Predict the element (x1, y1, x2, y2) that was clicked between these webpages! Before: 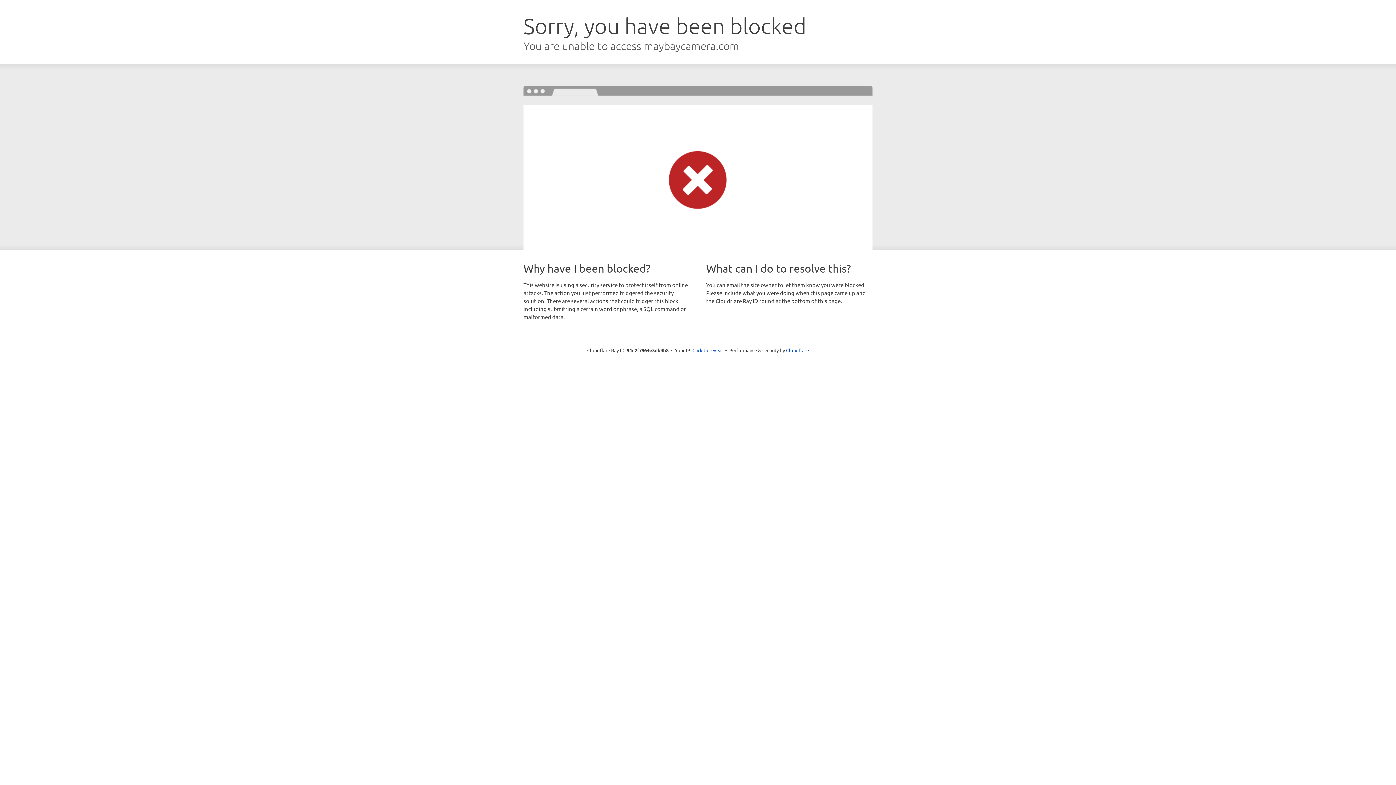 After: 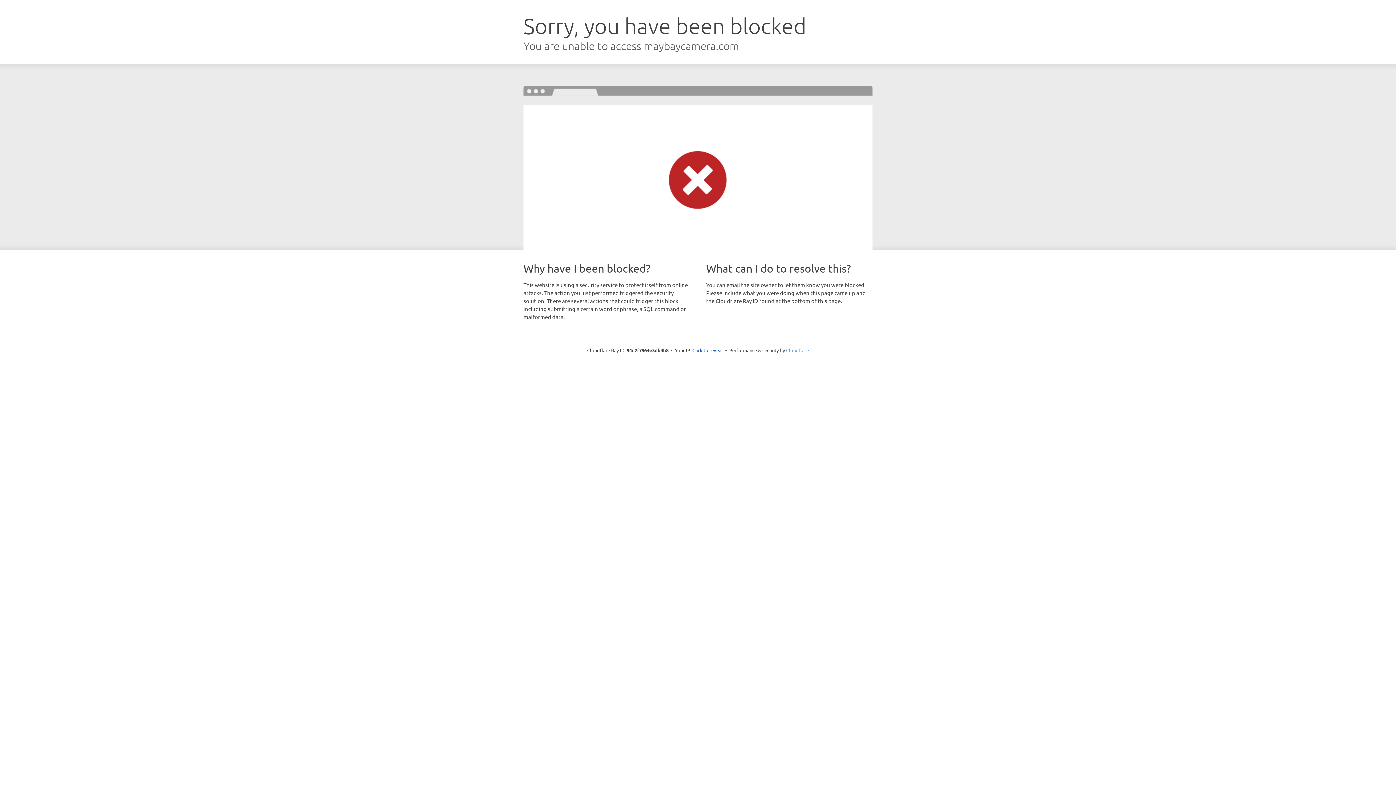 Action: bbox: (786, 347, 809, 353) label: Cloudflare